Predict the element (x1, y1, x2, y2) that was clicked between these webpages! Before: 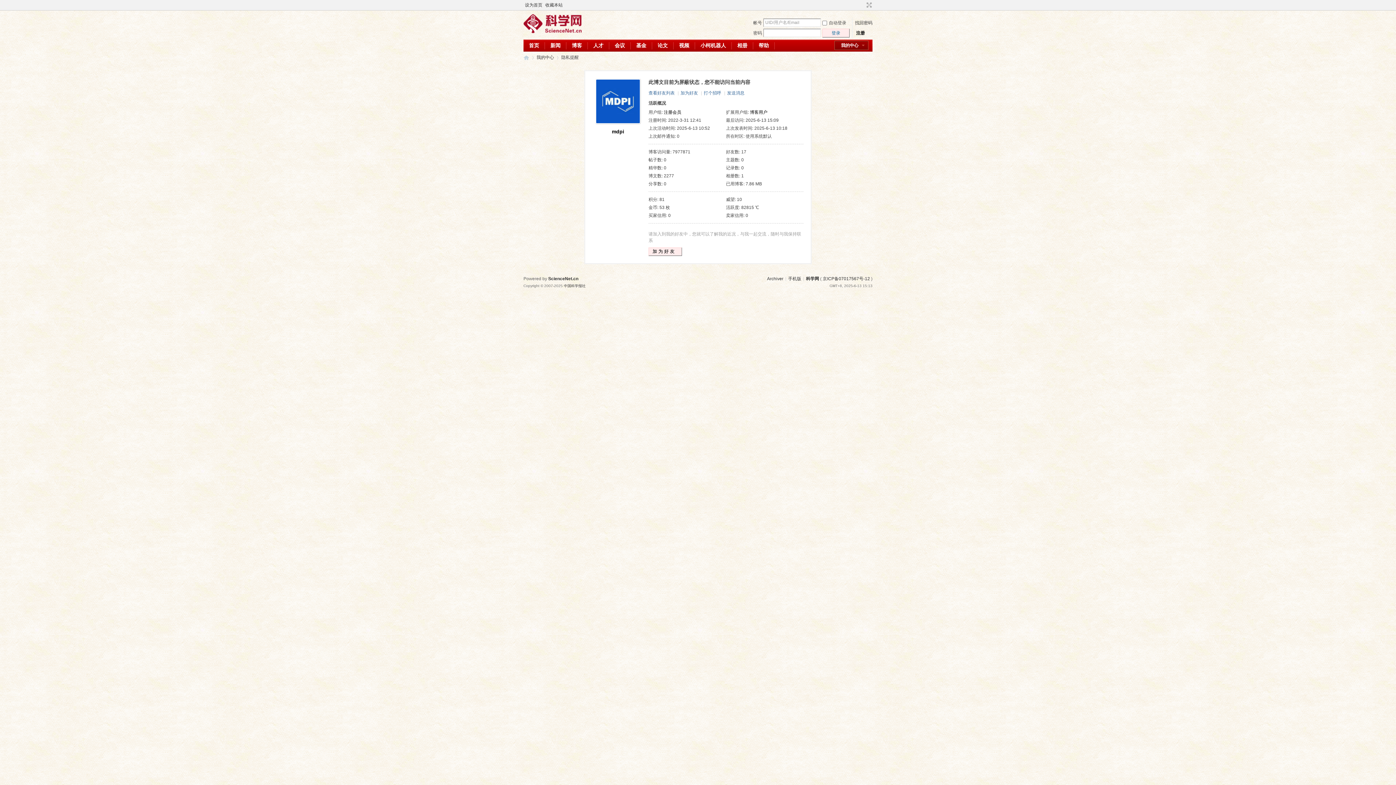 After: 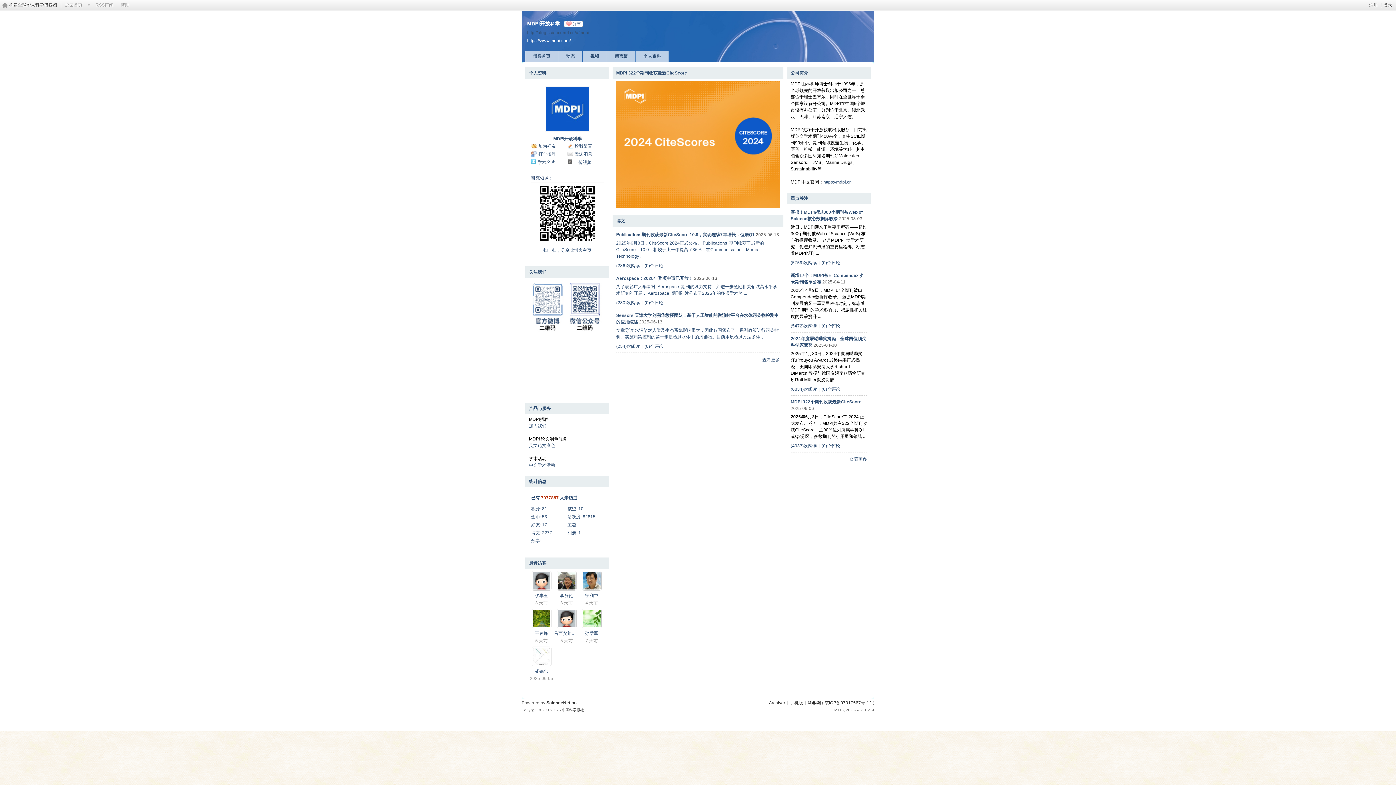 Action: label: mdpi bbox: (612, 128, 624, 134)